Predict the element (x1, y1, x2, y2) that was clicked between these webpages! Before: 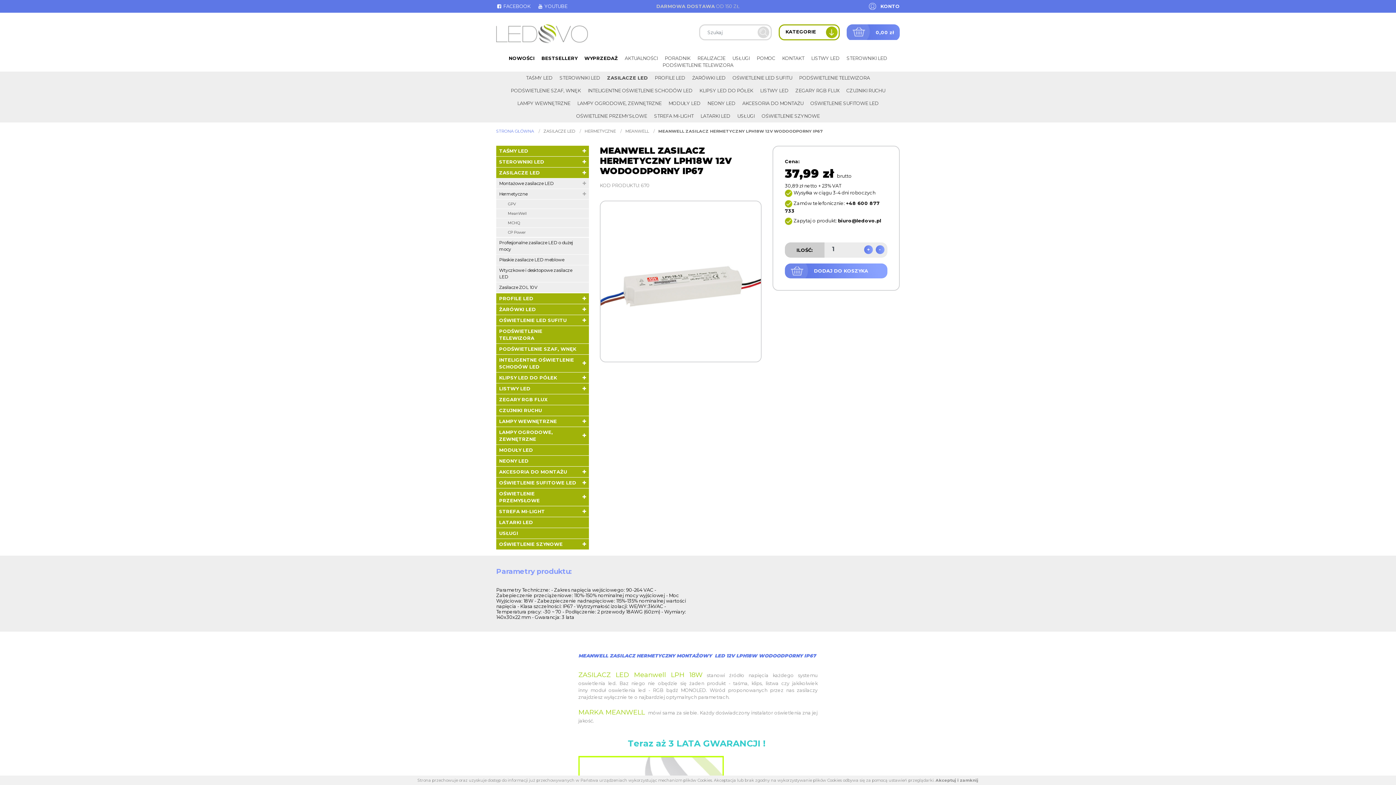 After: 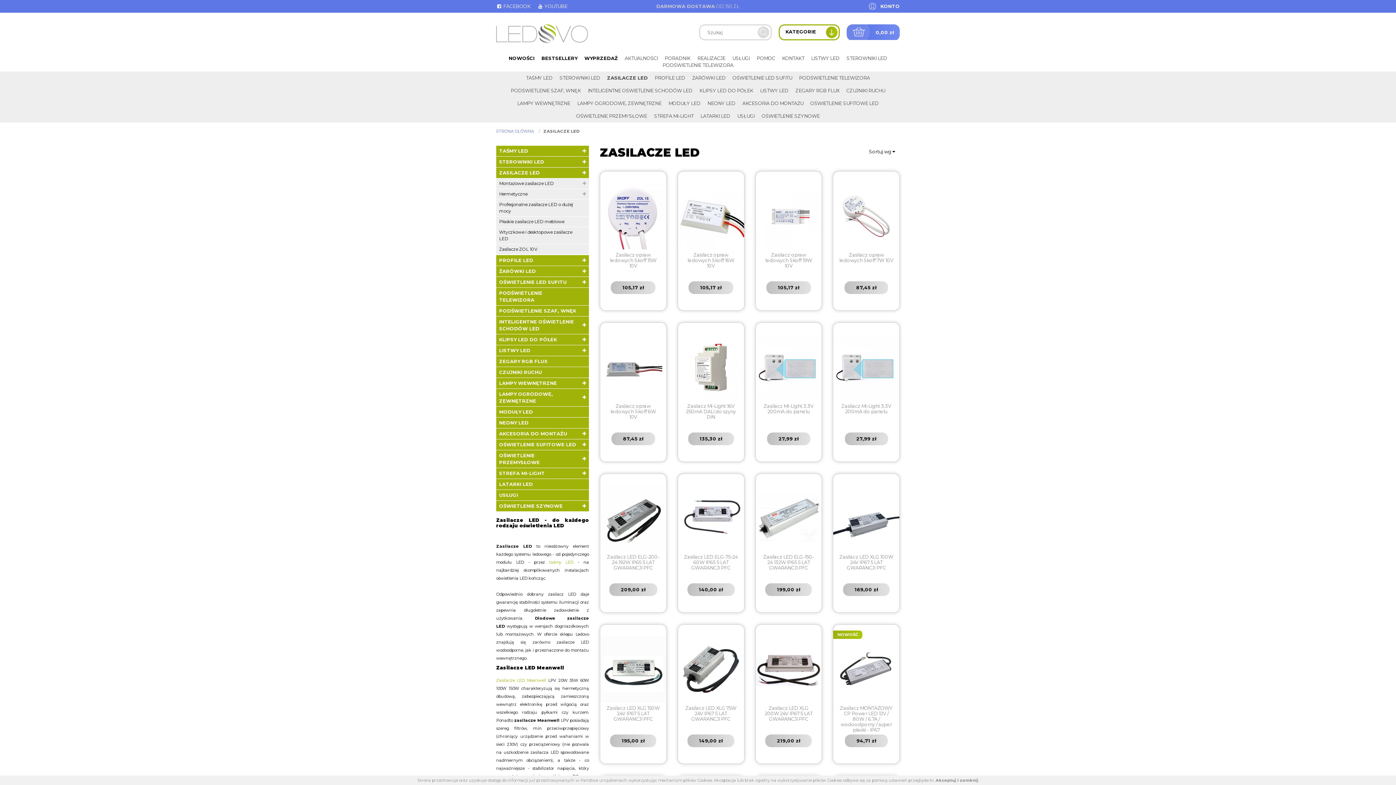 Action: bbox: (543, 128, 576, 133) label: ZASILACZE LED